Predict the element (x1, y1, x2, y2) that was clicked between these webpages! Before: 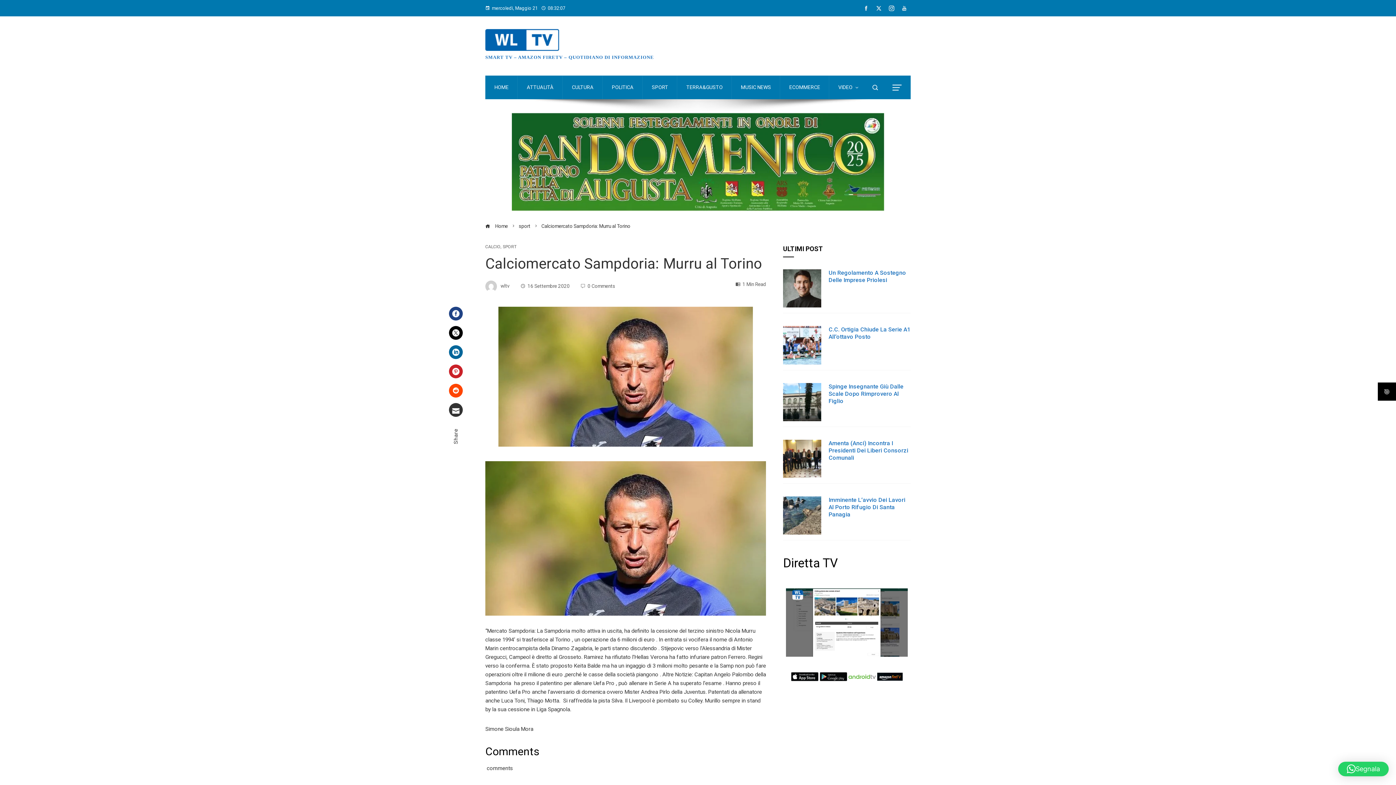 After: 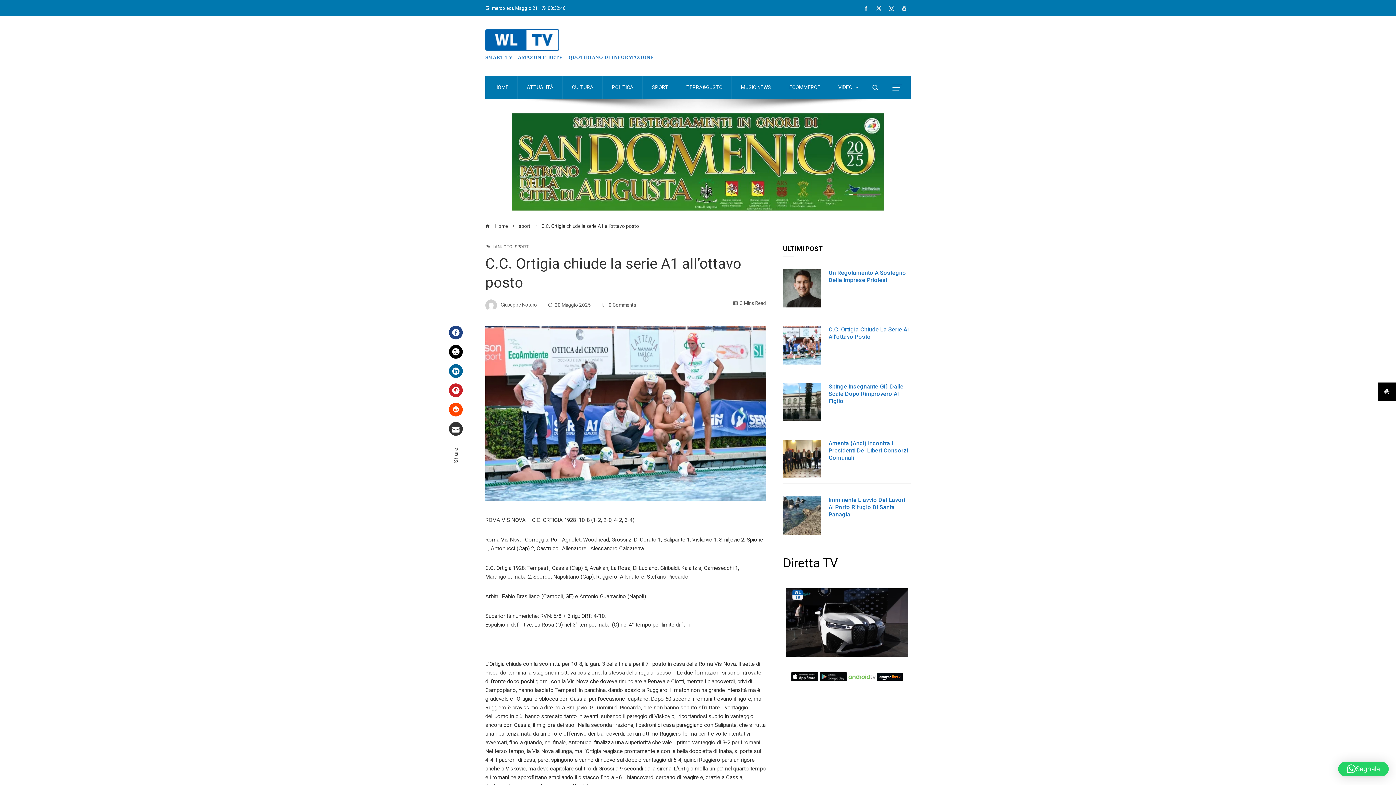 Action: label: C.C. Ortigia Chiude La Serie A1 All’ottavo Posto bbox: (828, 326, 910, 340)